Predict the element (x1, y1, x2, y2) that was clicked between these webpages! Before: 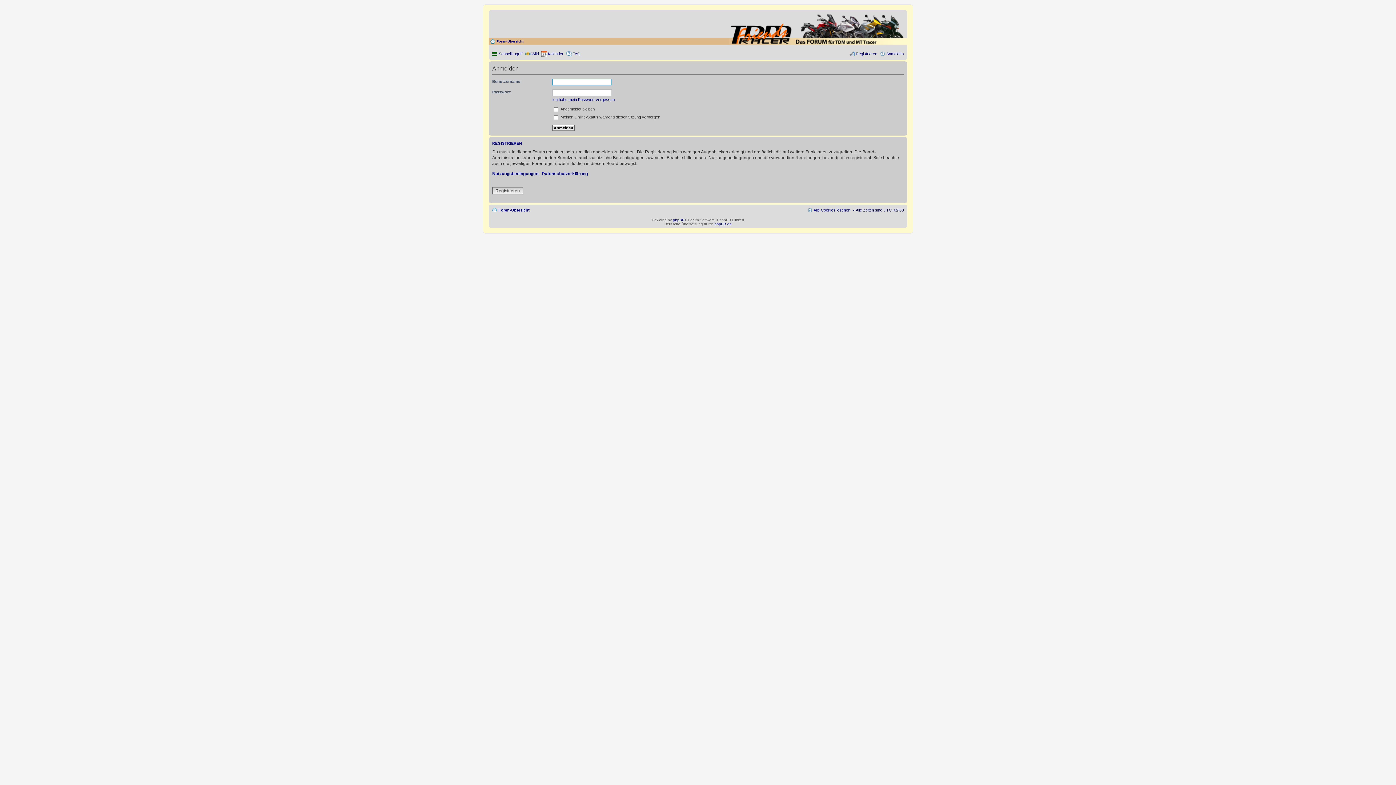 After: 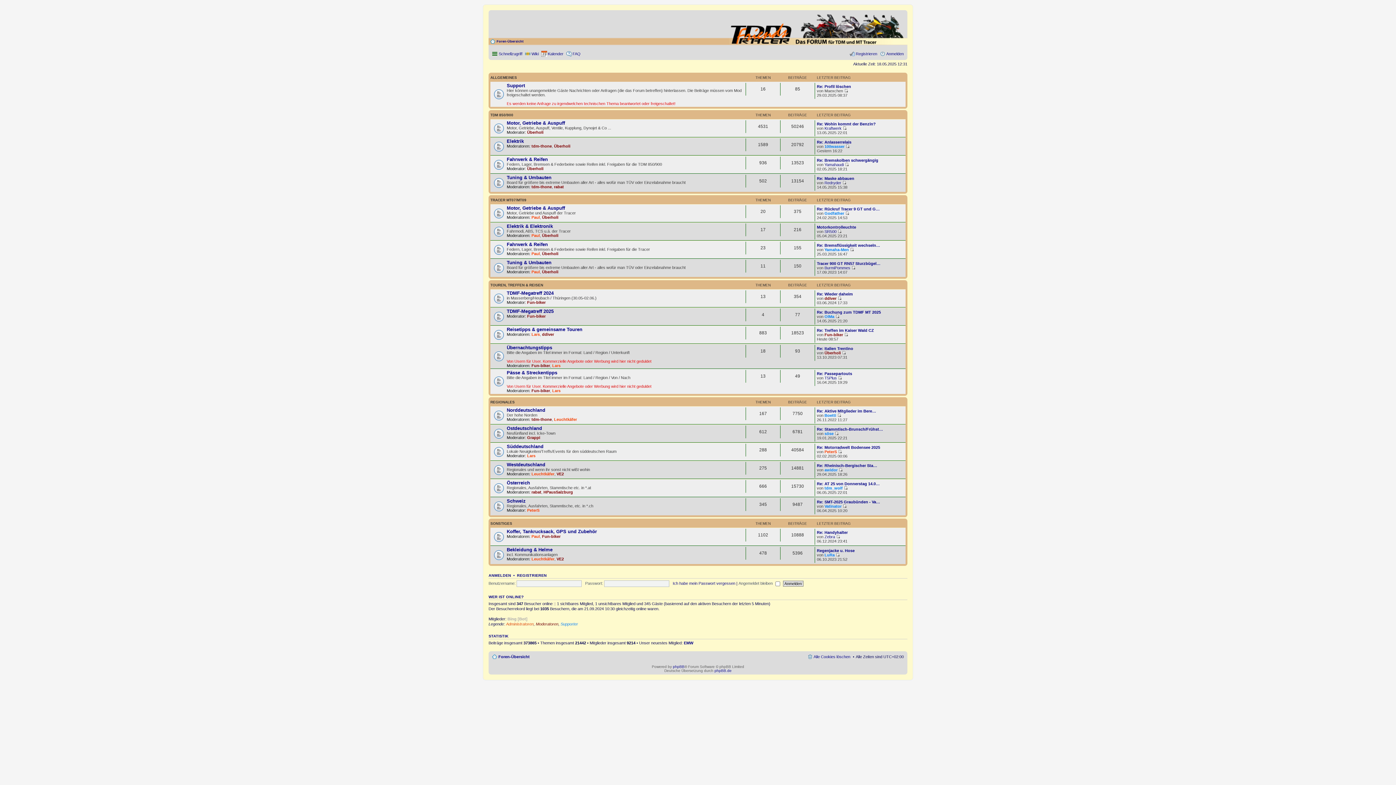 Action: label: Foren-Übersicht bbox: (492, 205, 529, 214)